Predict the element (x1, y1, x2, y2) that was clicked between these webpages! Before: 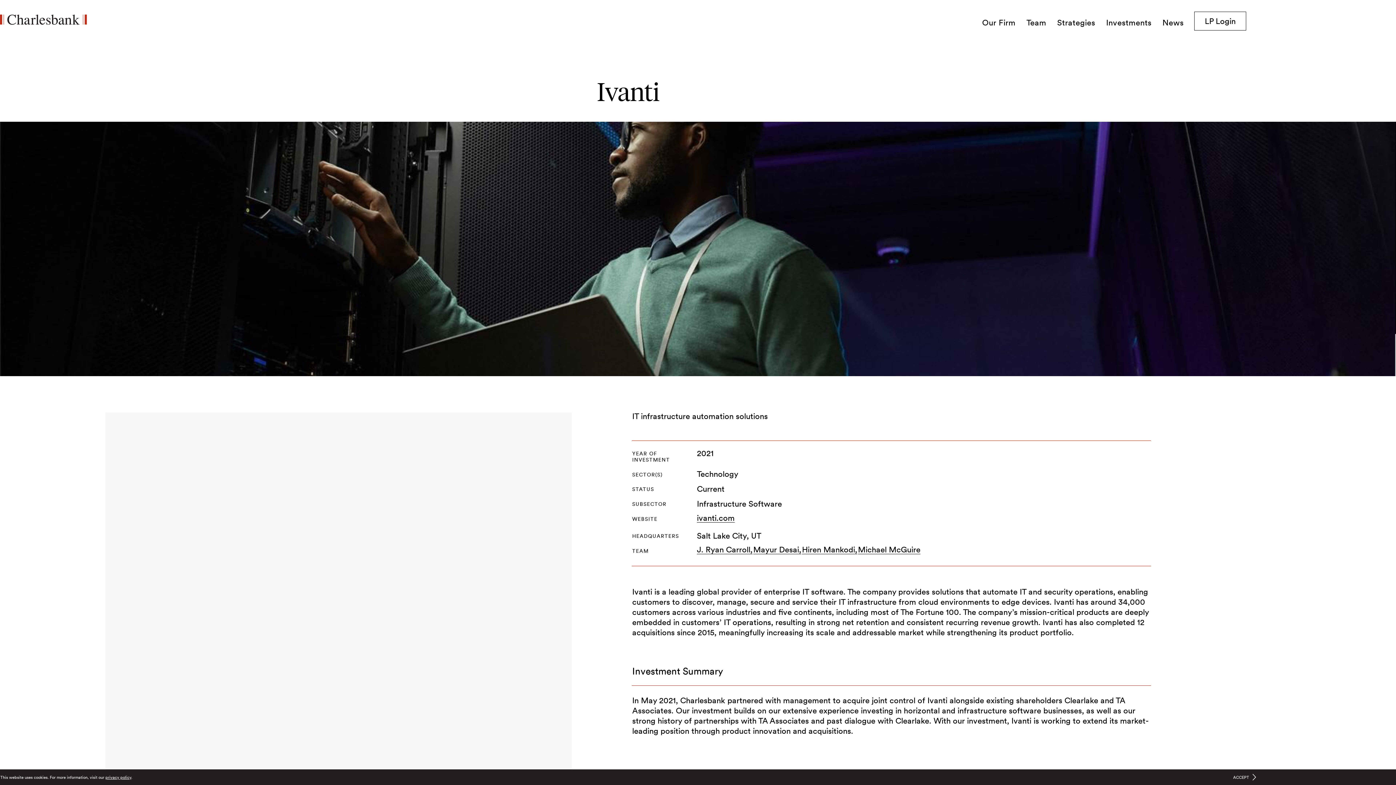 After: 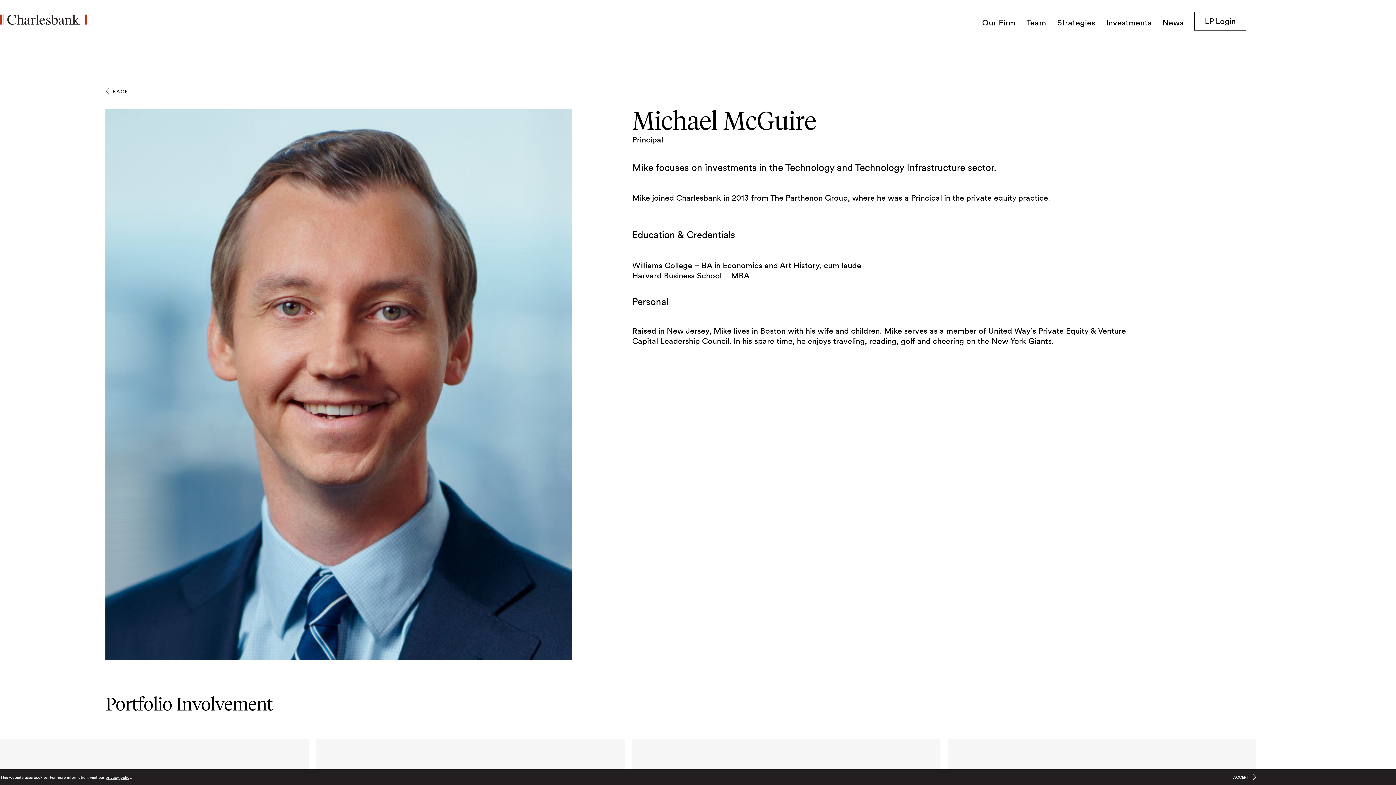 Action: bbox: (857, 547, 921, 554) label: Michael McGuire